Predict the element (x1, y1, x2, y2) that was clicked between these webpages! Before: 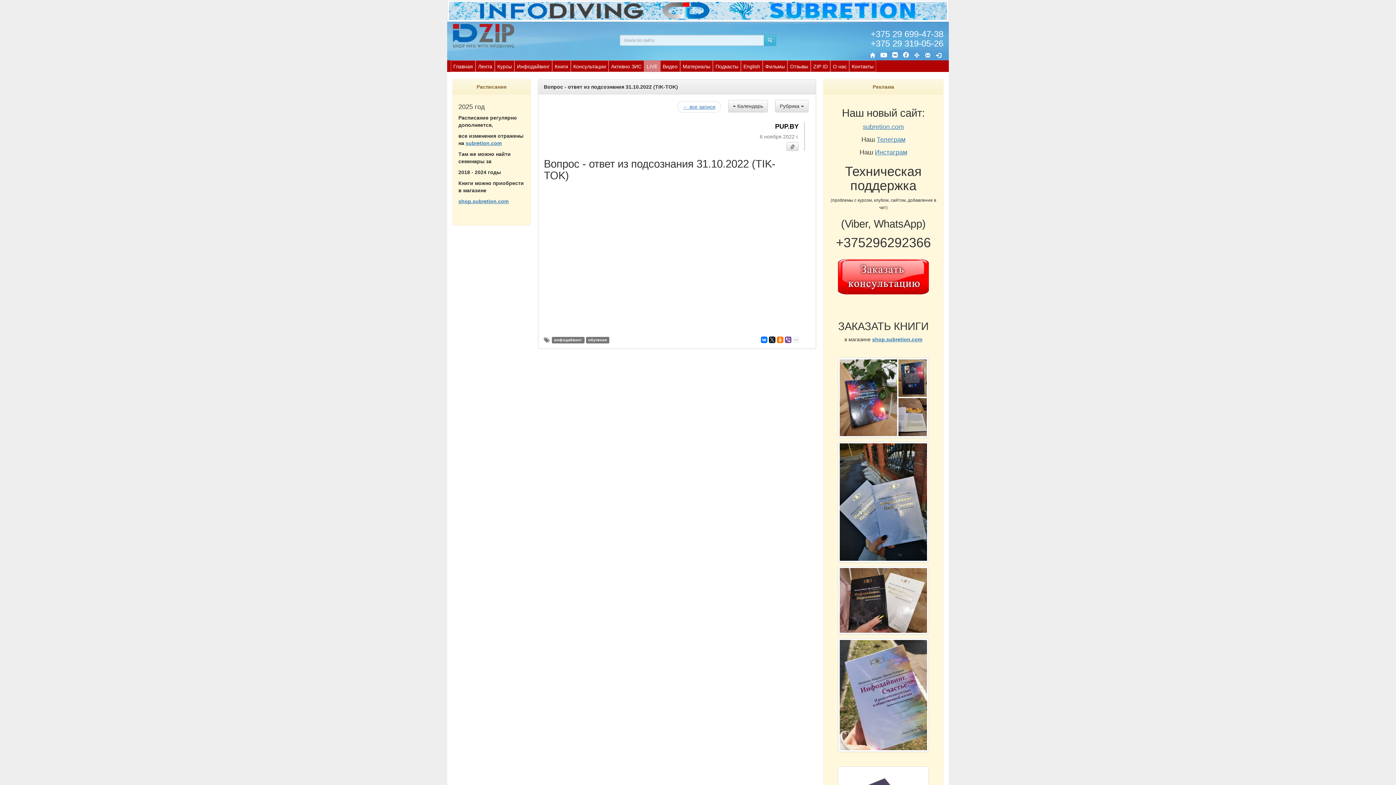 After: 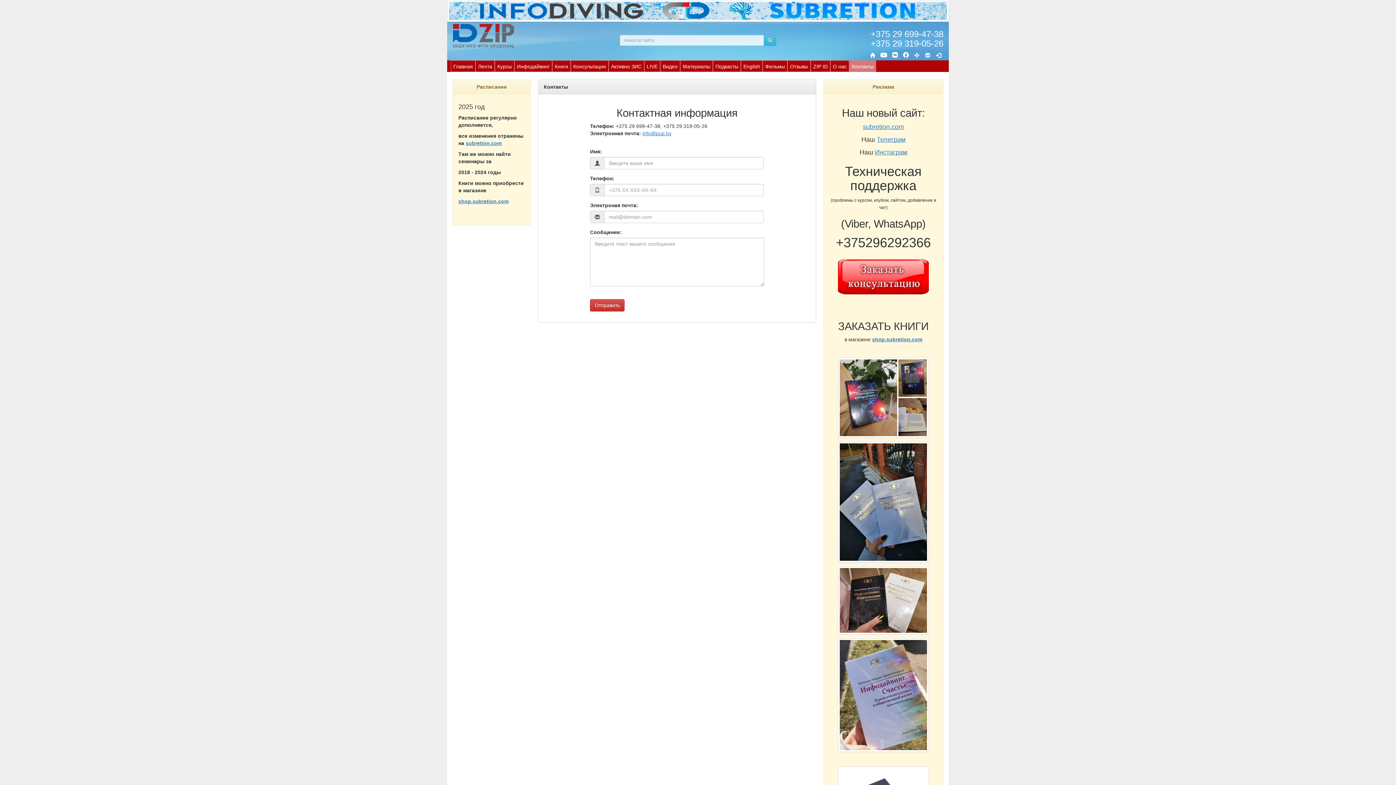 Action: bbox: (925, 52, 930, 58)